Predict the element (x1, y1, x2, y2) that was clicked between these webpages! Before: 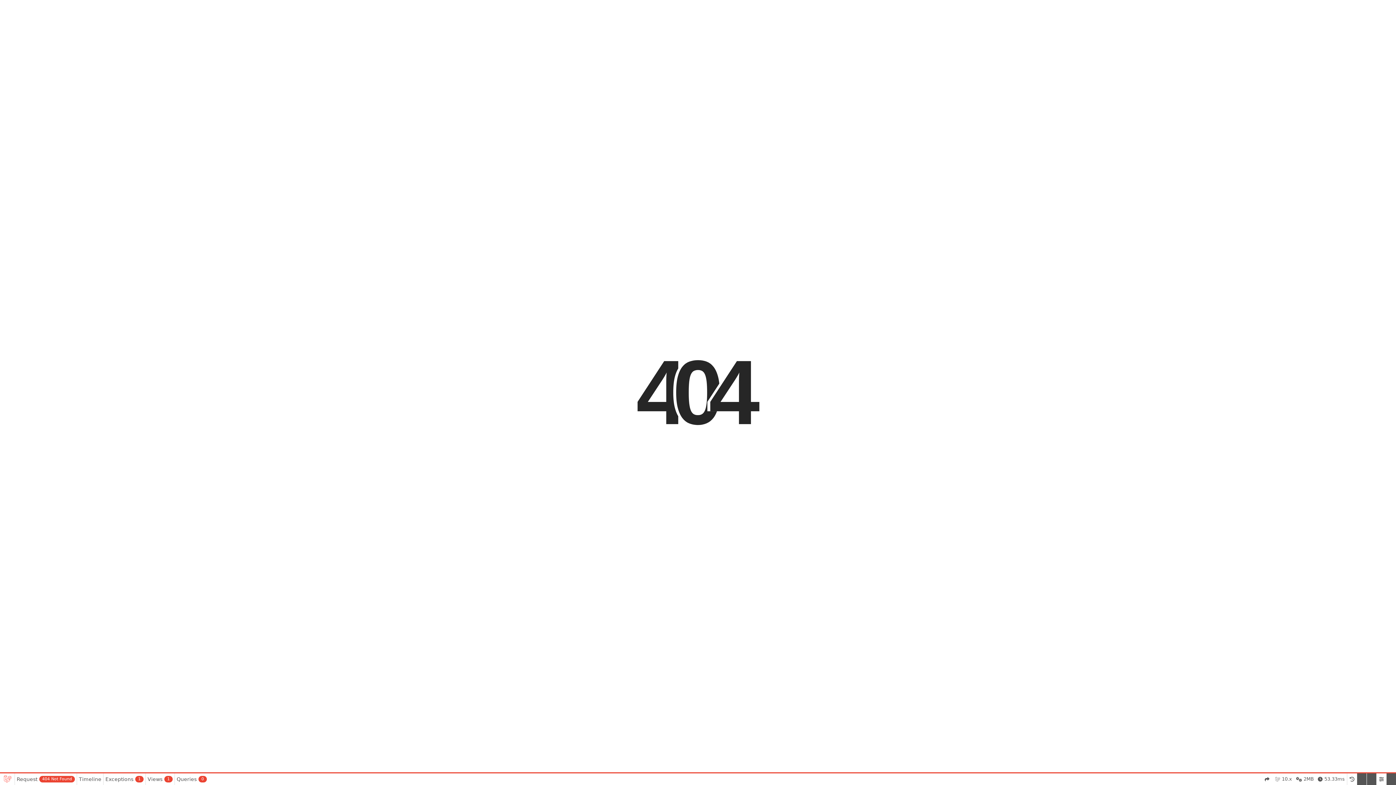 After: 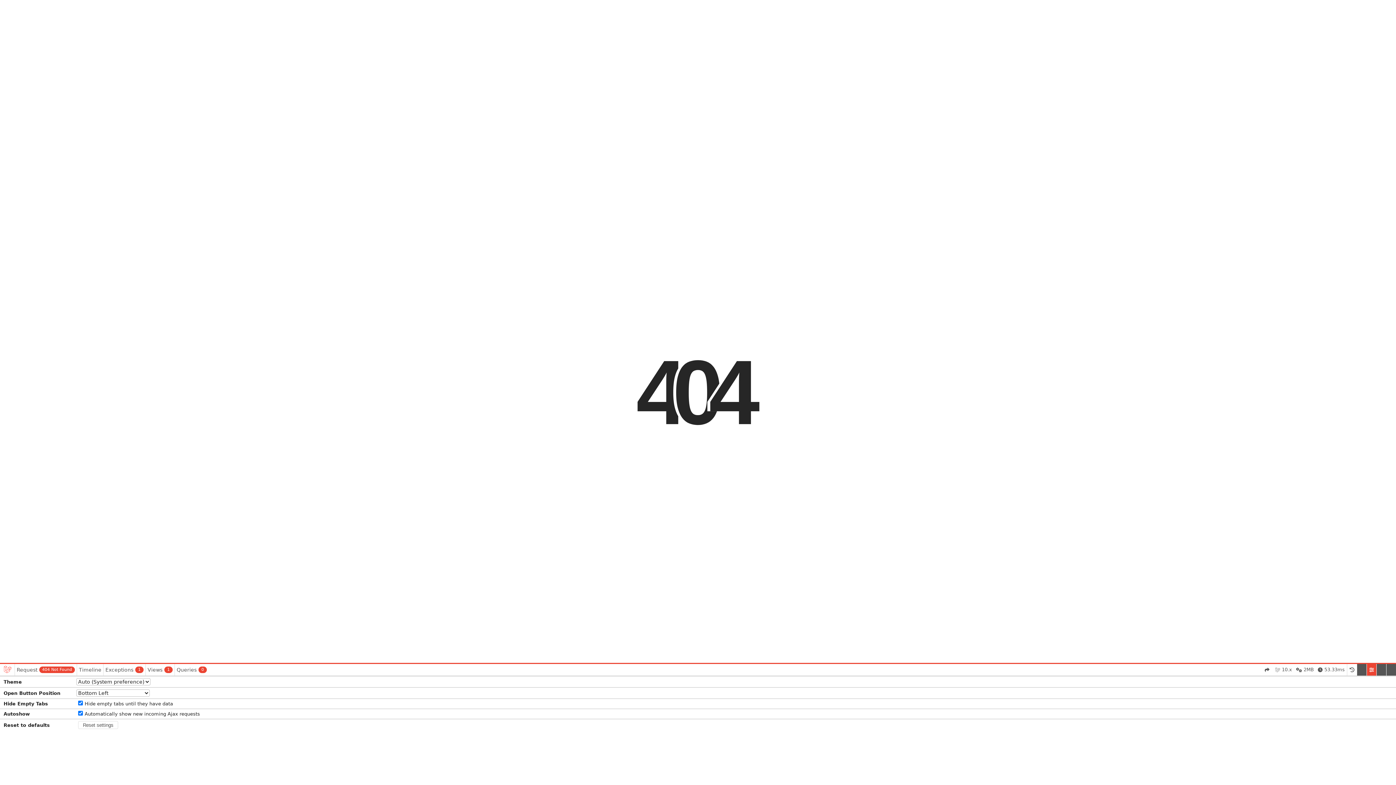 Action: bbox: (1377, 773, 1386, 785)